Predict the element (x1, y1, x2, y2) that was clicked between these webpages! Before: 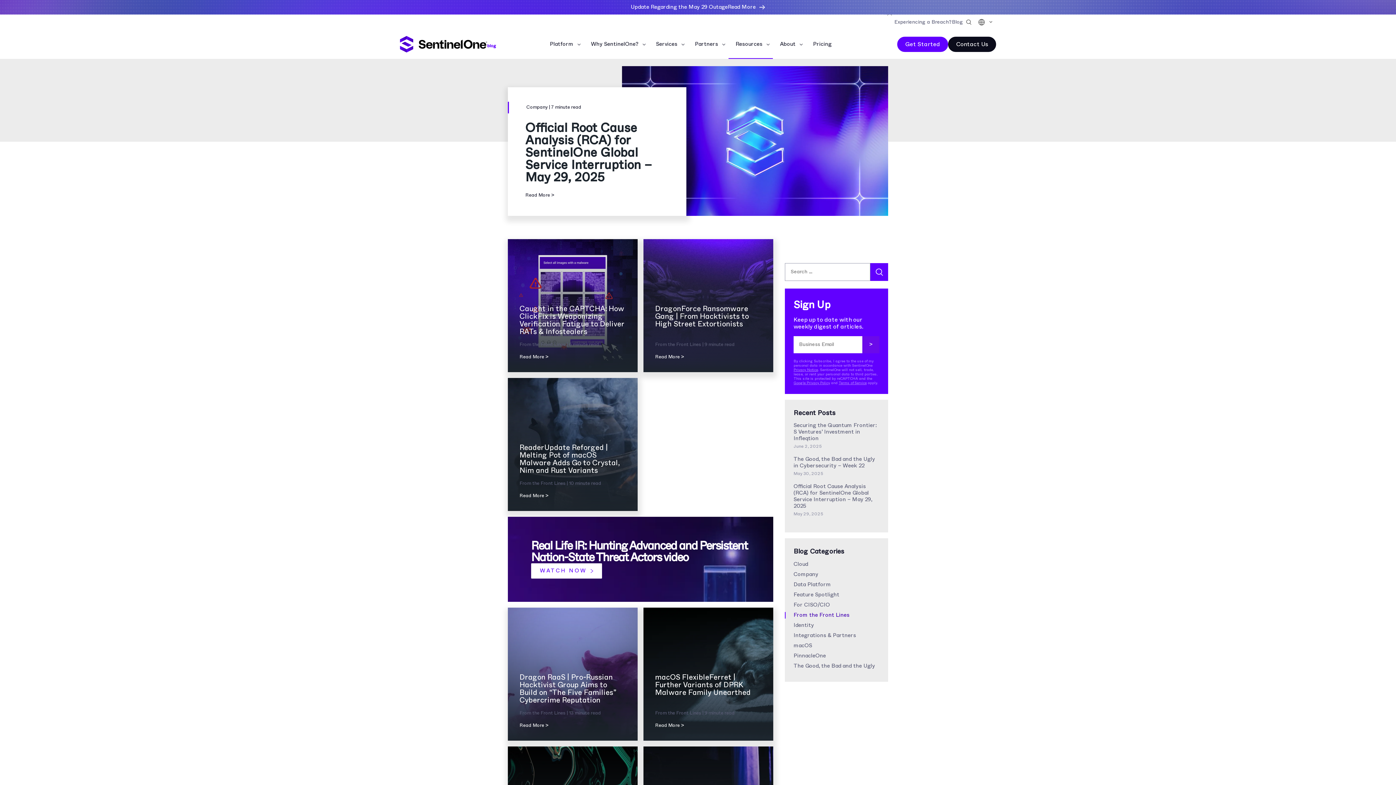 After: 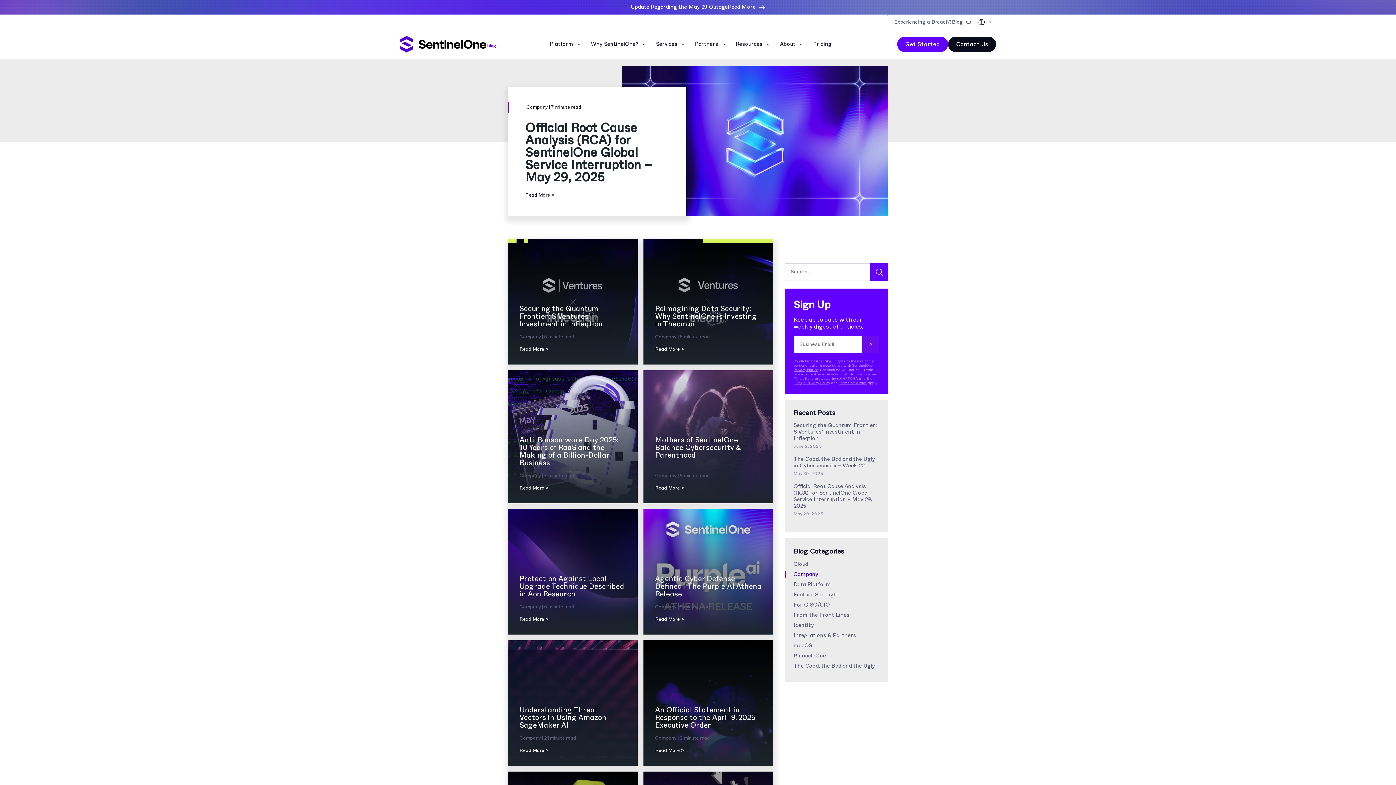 Action: label: Company bbox: (793, 571, 818, 577)